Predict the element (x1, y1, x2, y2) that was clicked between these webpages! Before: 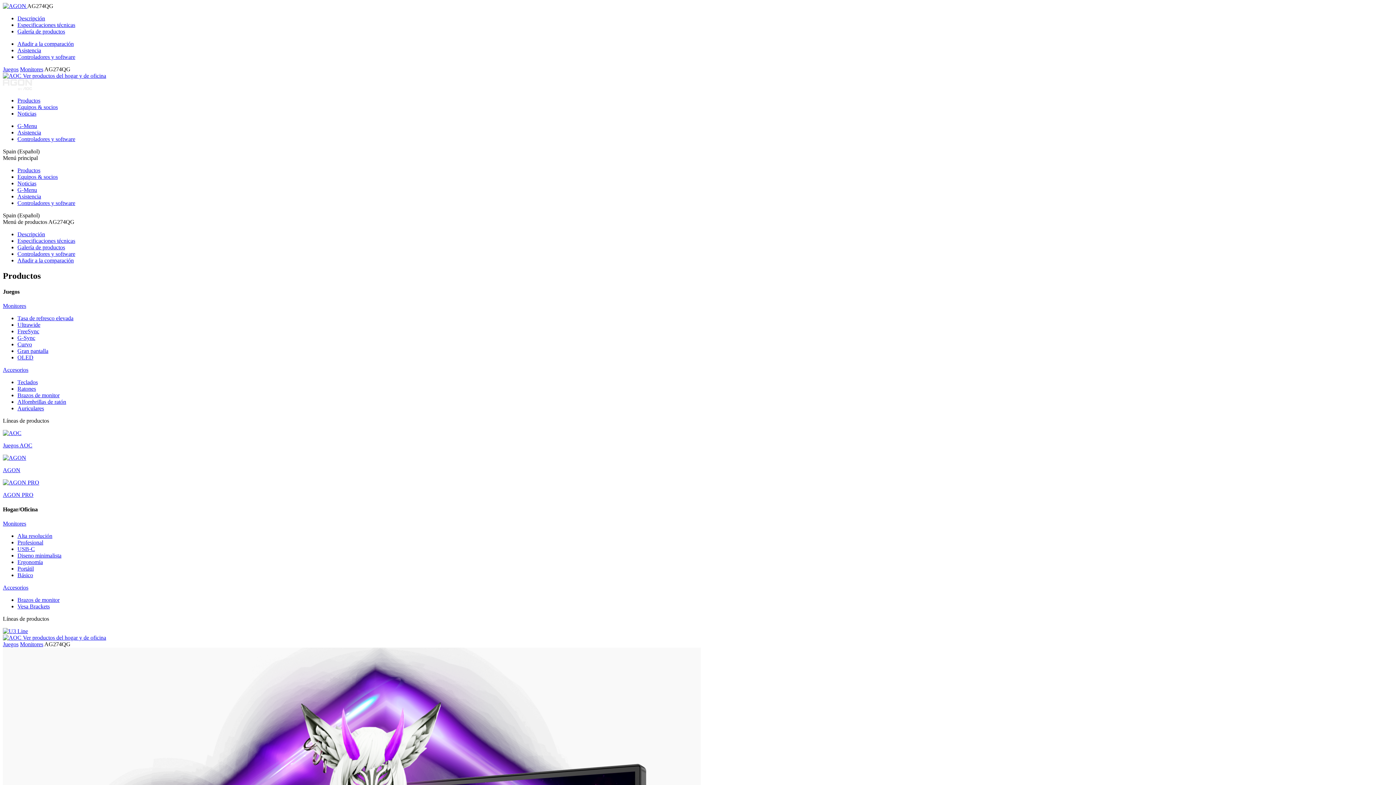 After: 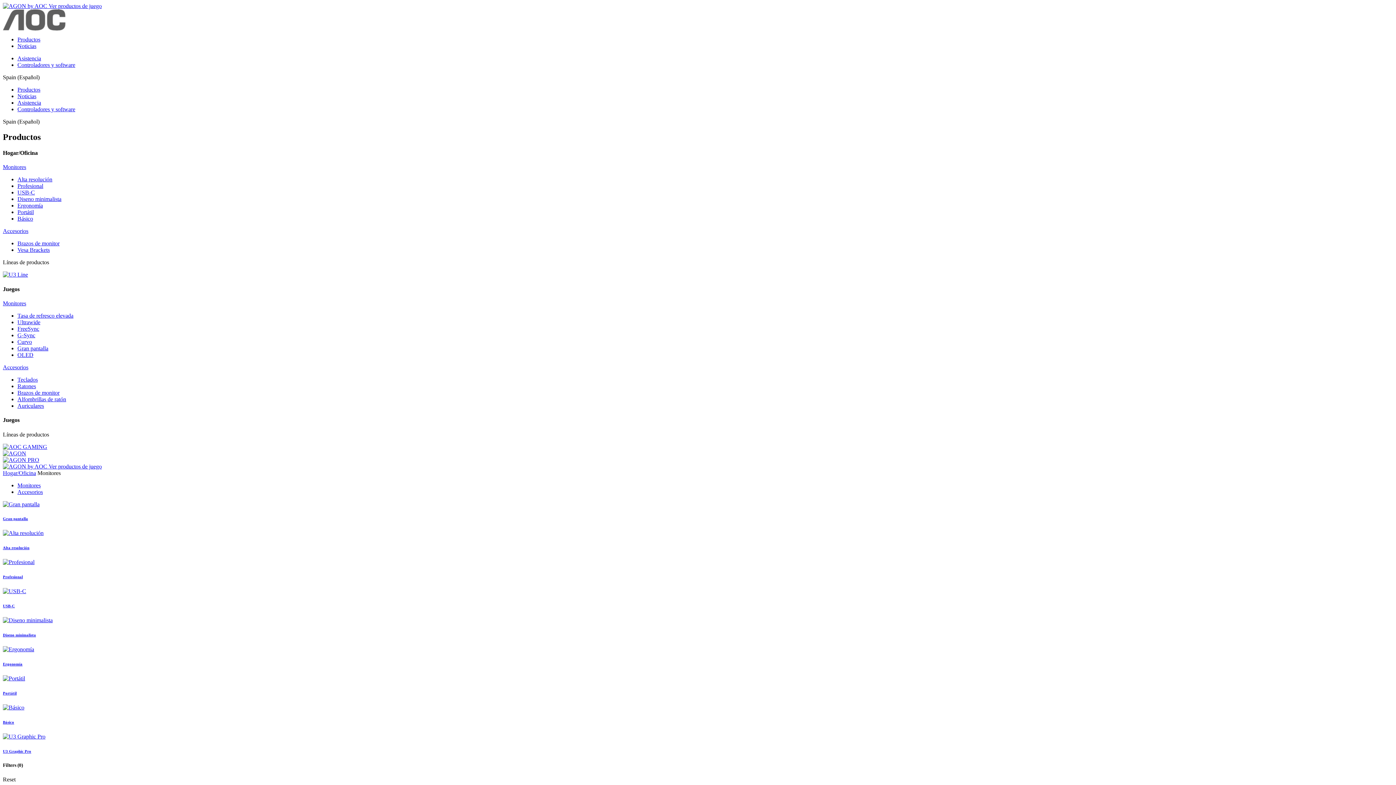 Action: label: Alta resolución bbox: (17, 533, 52, 539)